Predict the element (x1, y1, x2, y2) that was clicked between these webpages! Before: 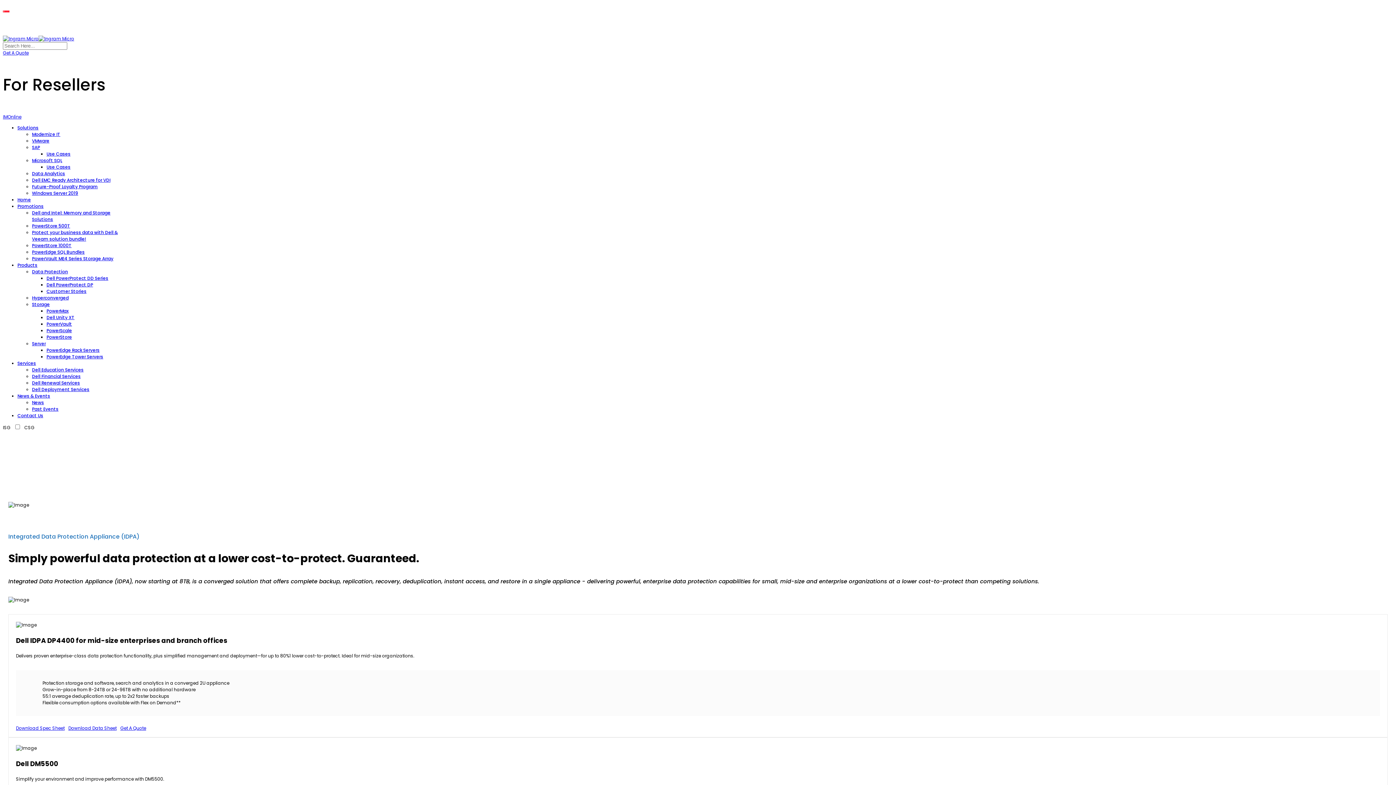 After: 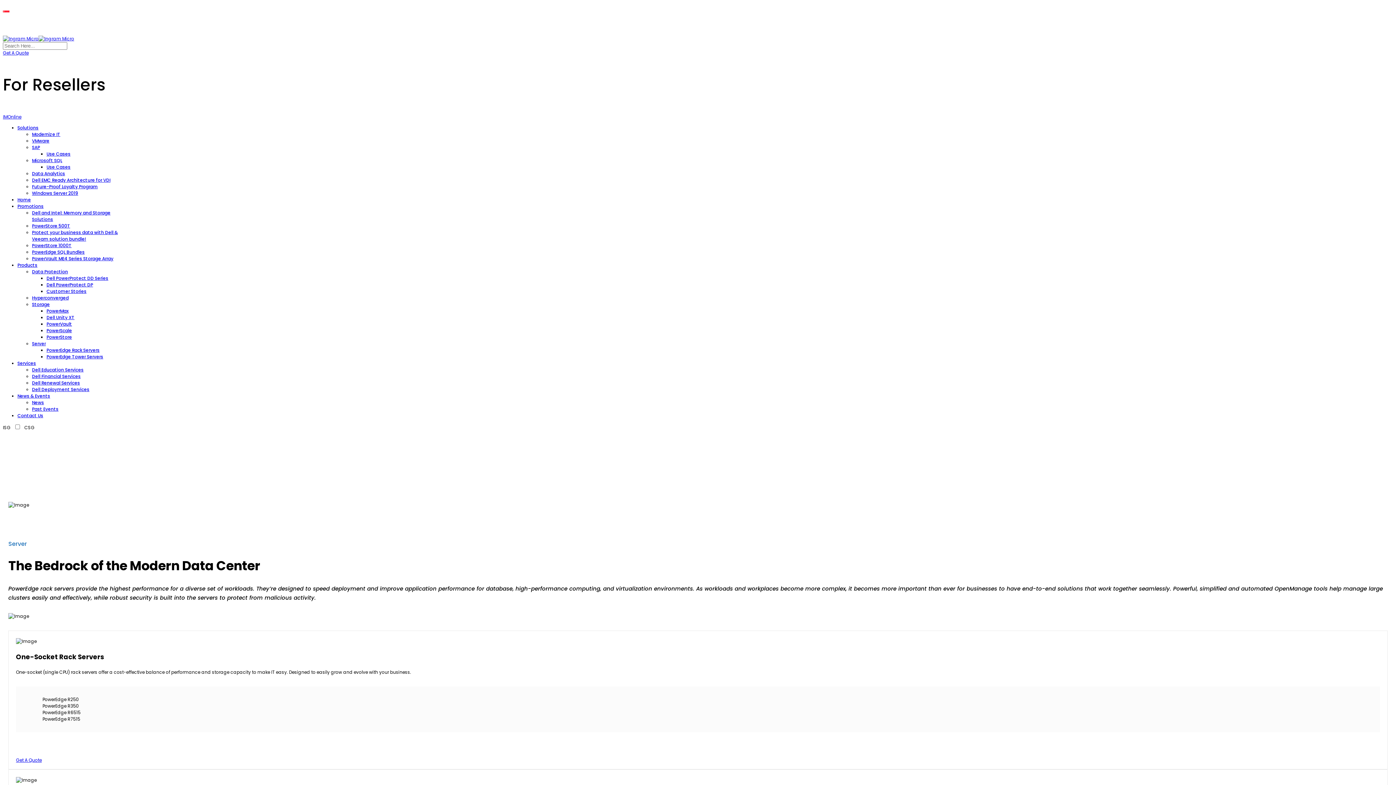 Action: label: PowerEdge Rack Servers bbox: (46, 347, 99, 353)